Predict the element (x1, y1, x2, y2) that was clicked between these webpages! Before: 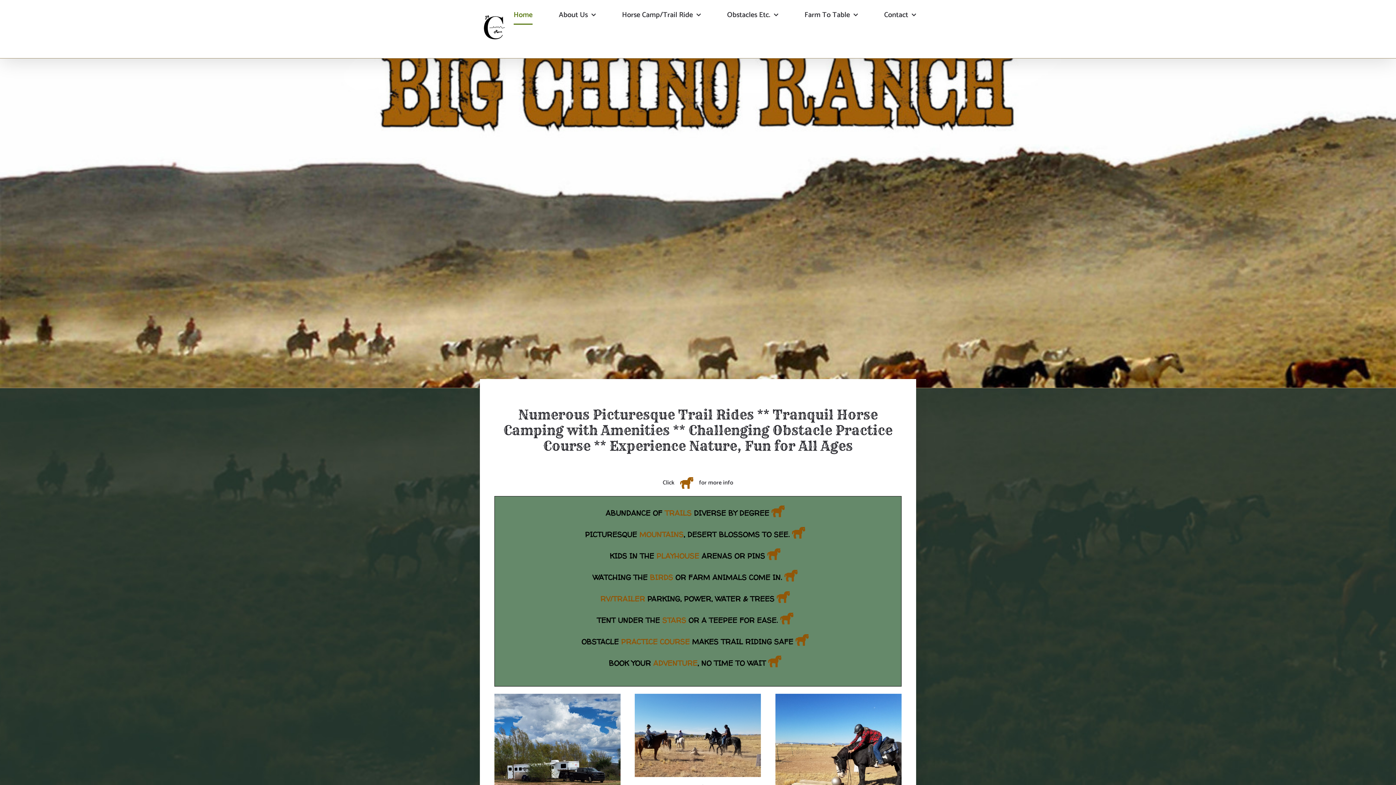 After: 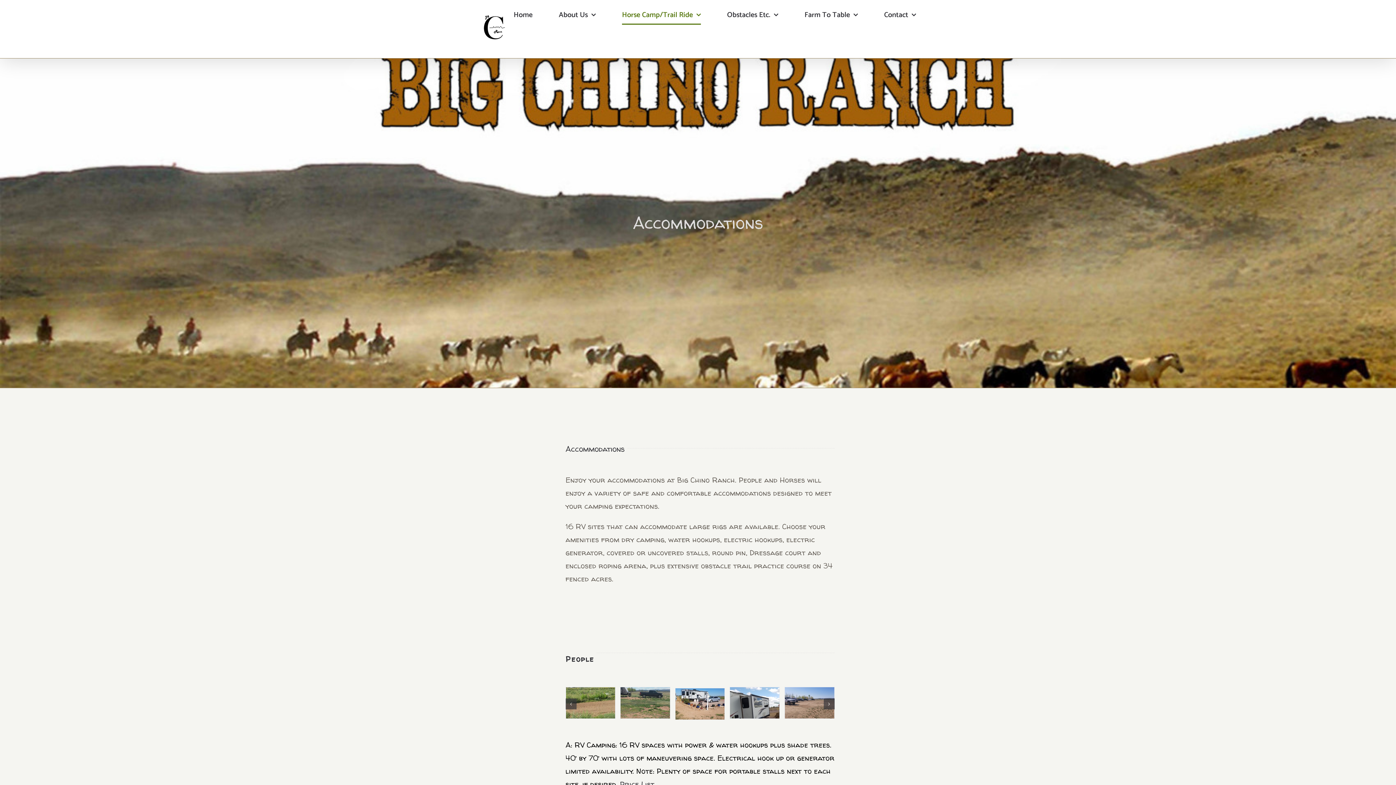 Action: label: Link to /accommodations/ bbox: (780, 613, 793, 624)